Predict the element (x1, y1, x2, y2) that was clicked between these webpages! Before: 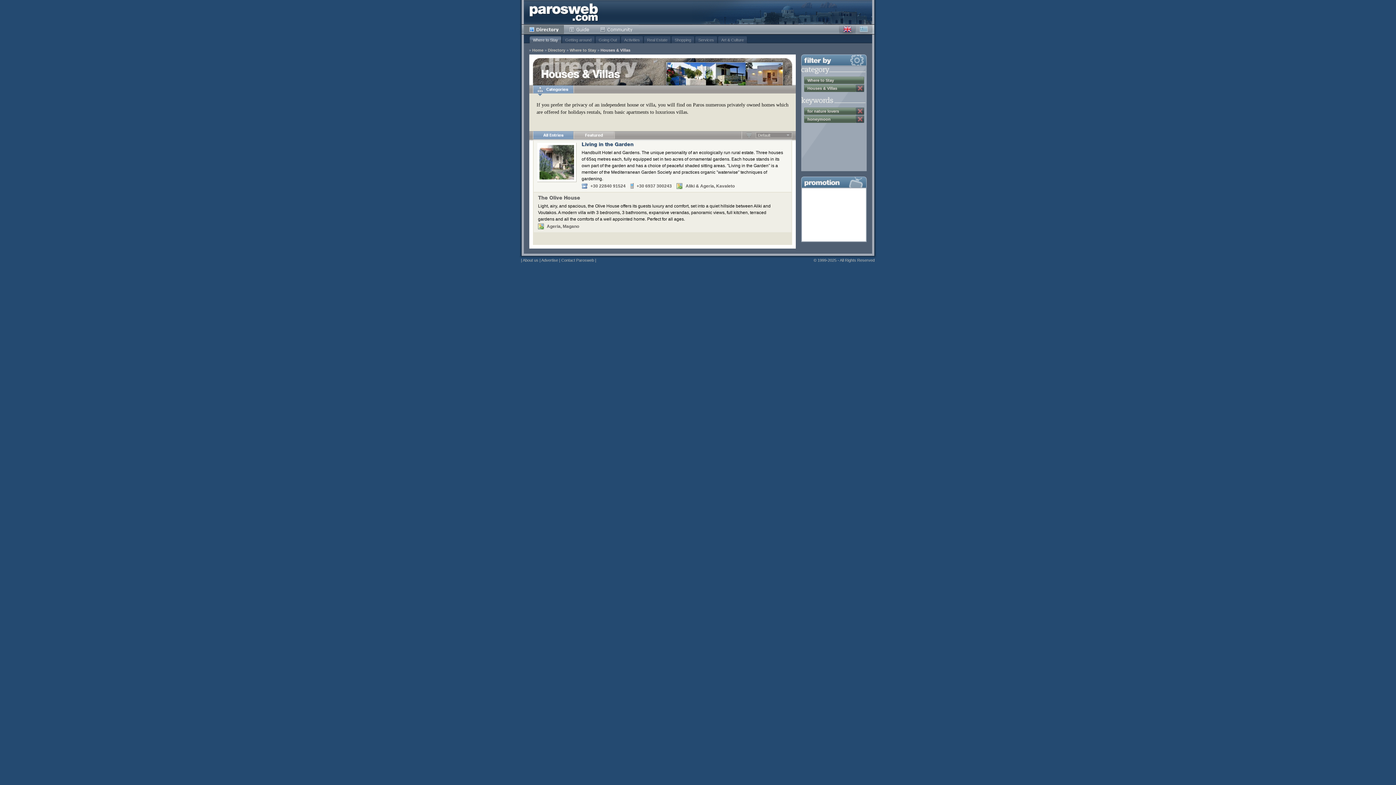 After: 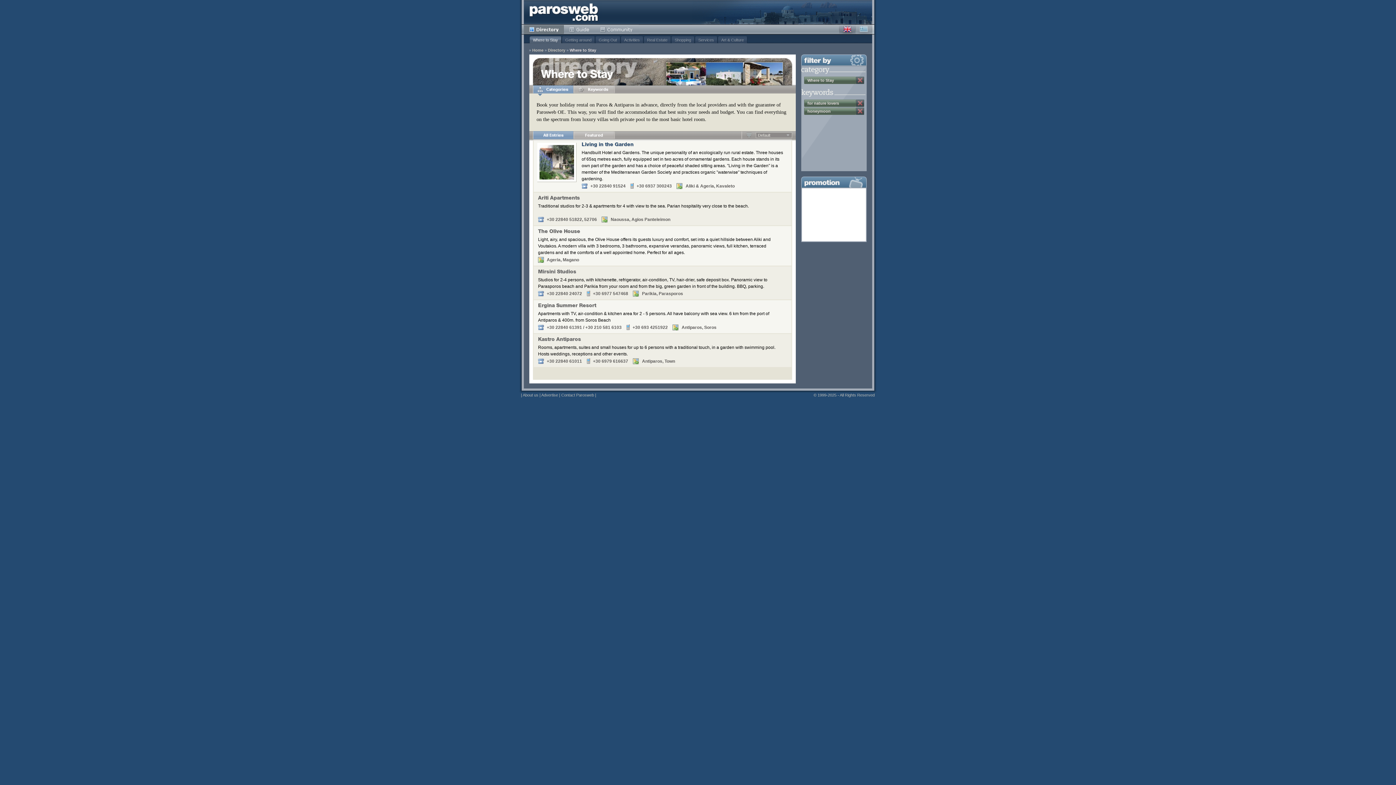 Action: label: Where to Stay bbox: (569, 48, 596, 52)